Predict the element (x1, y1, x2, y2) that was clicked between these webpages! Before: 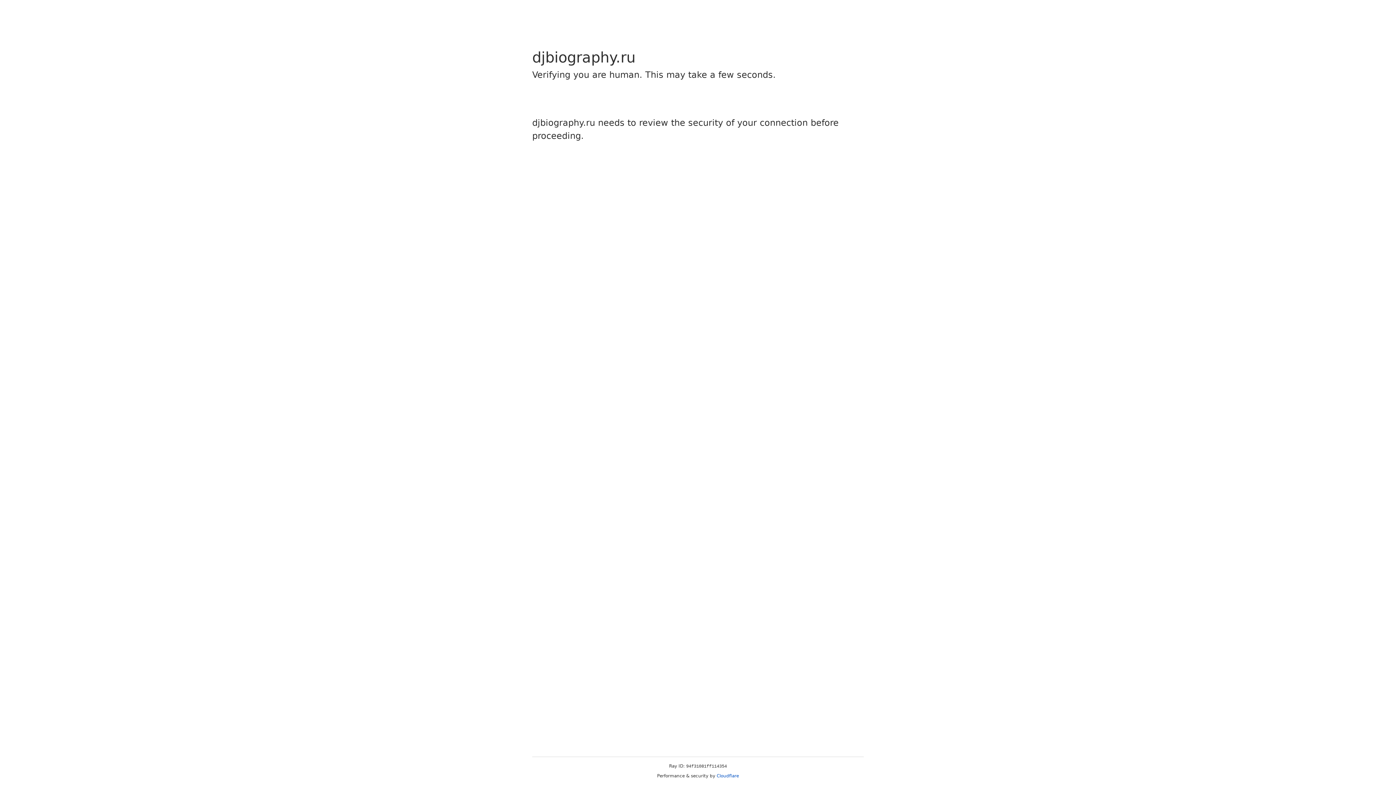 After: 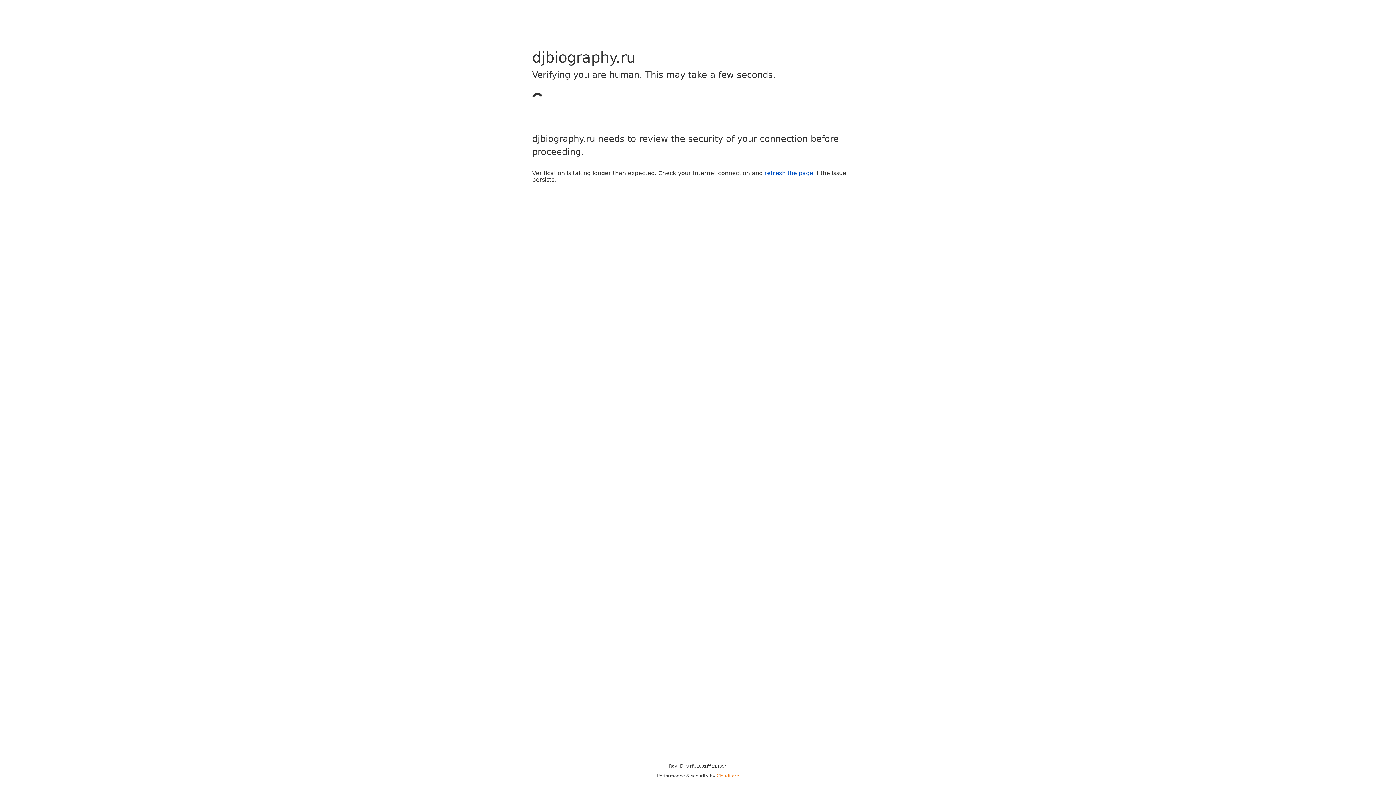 Action: label: Cloudflare bbox: (716, 773, 739, 778)